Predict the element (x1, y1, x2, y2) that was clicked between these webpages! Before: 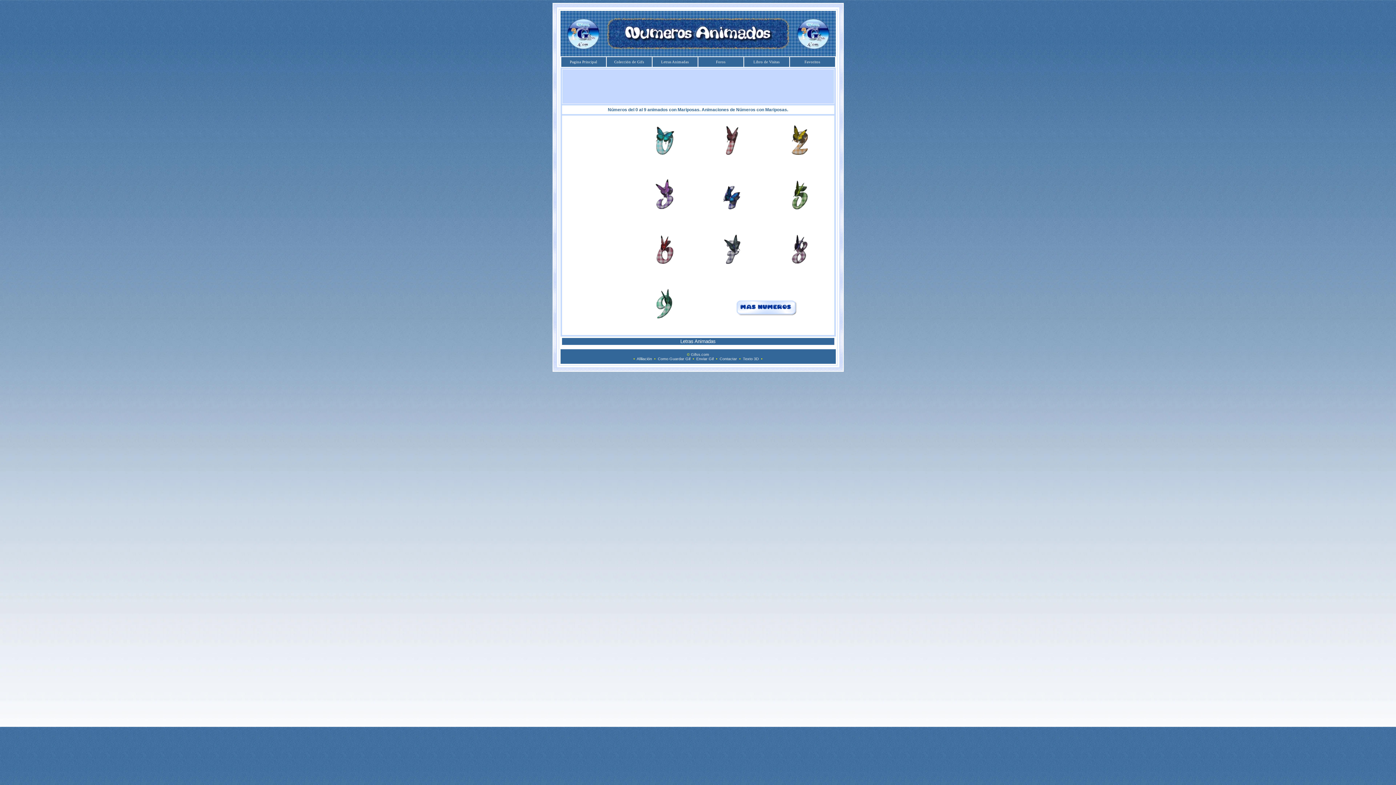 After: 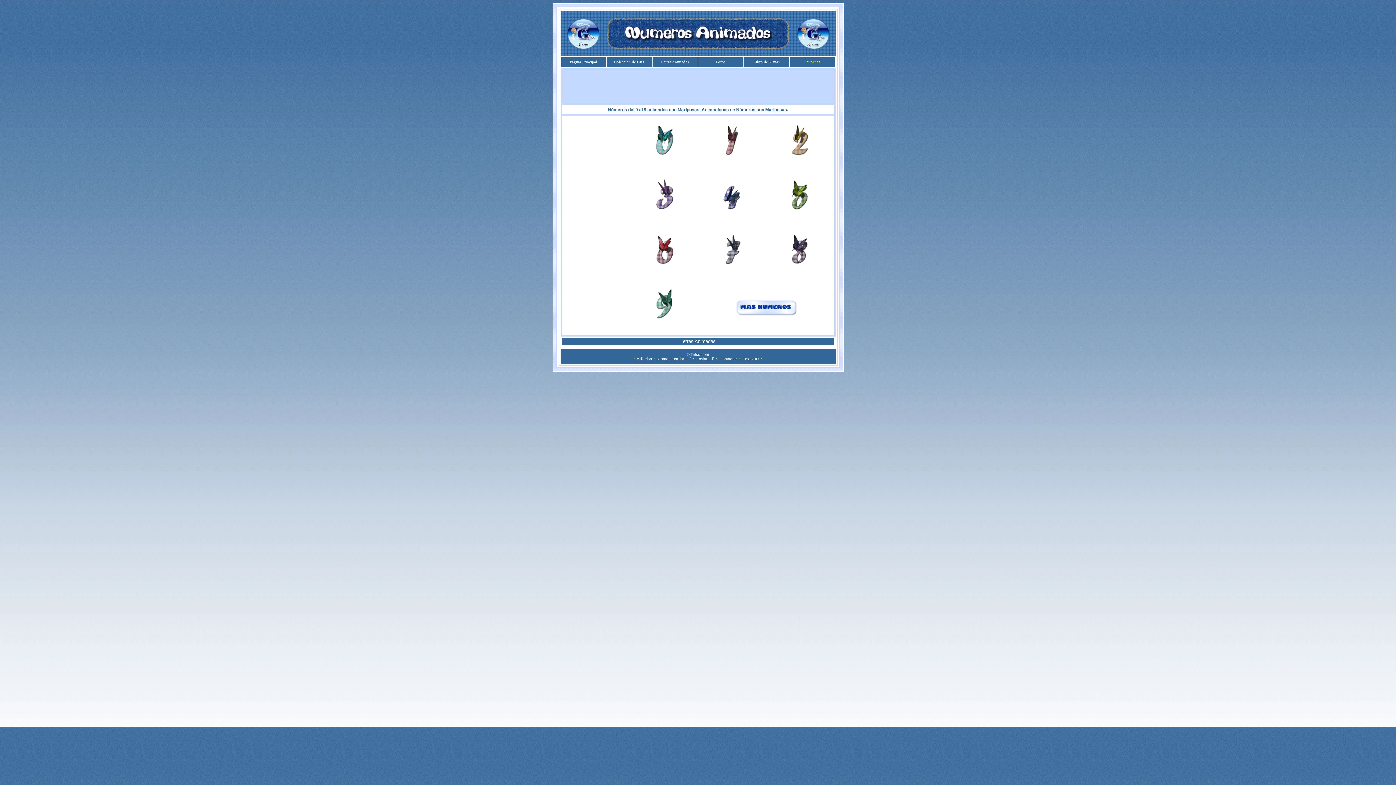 Action: label: Favoritos bbox: (804, 60, 820, 64)